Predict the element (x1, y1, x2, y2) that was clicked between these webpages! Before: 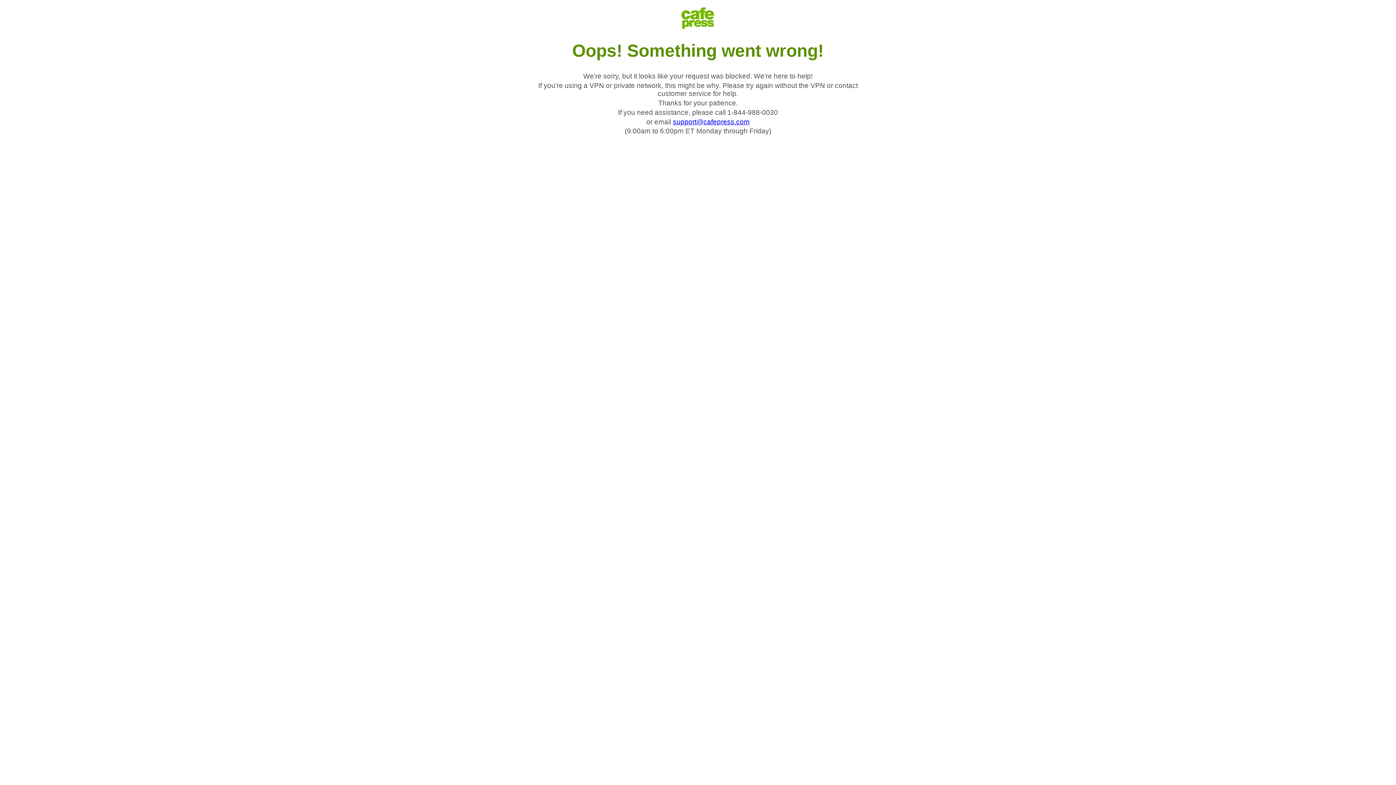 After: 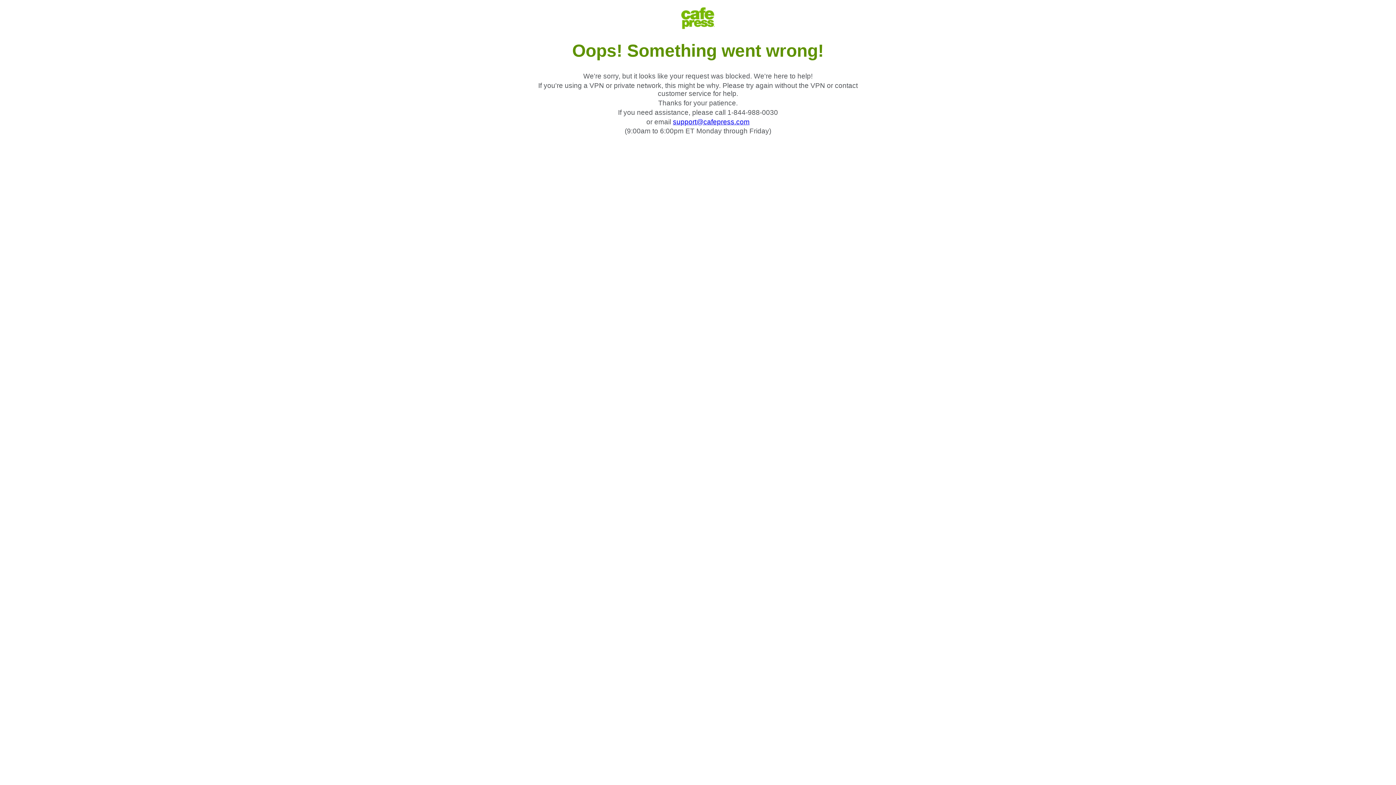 Action: label: support@cafepress.com bbox: (673, 118, 749, 125)